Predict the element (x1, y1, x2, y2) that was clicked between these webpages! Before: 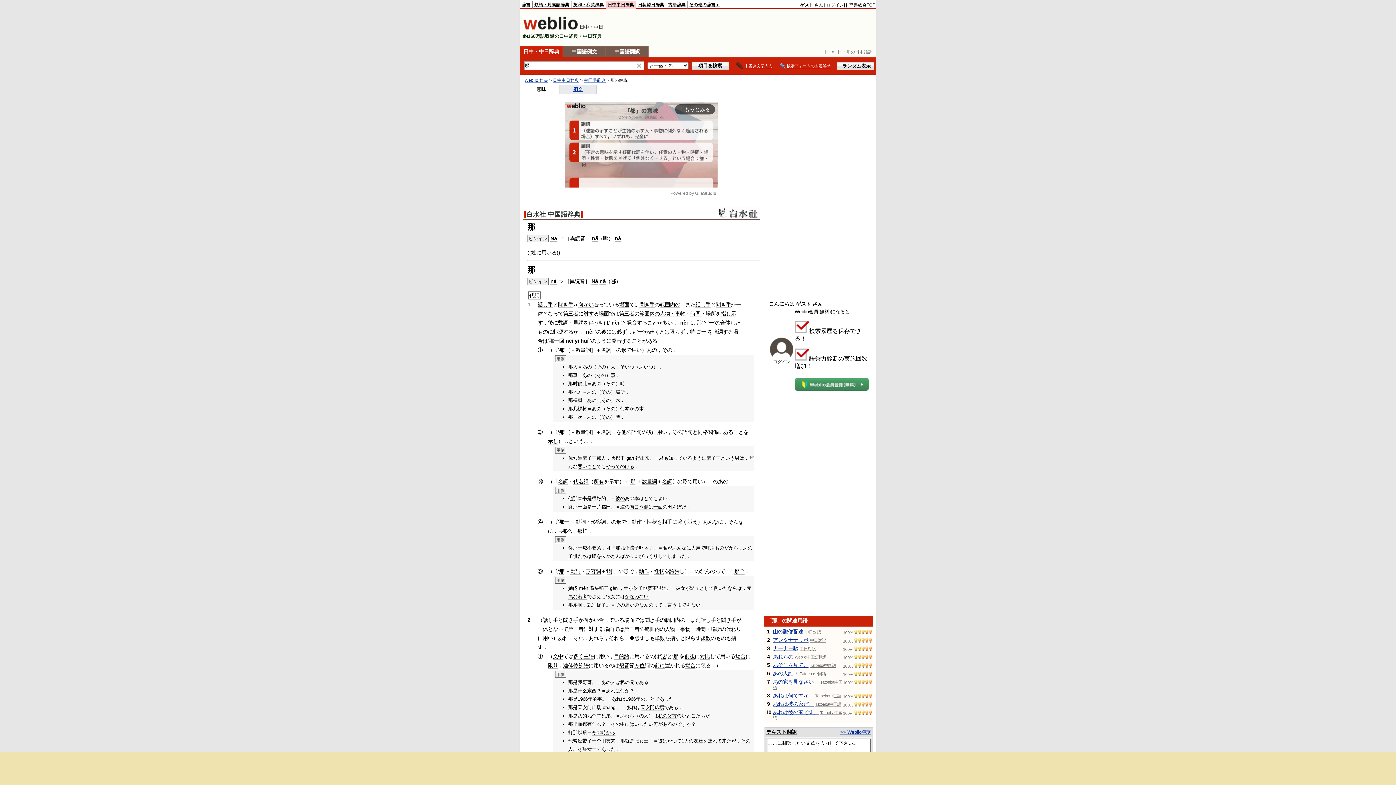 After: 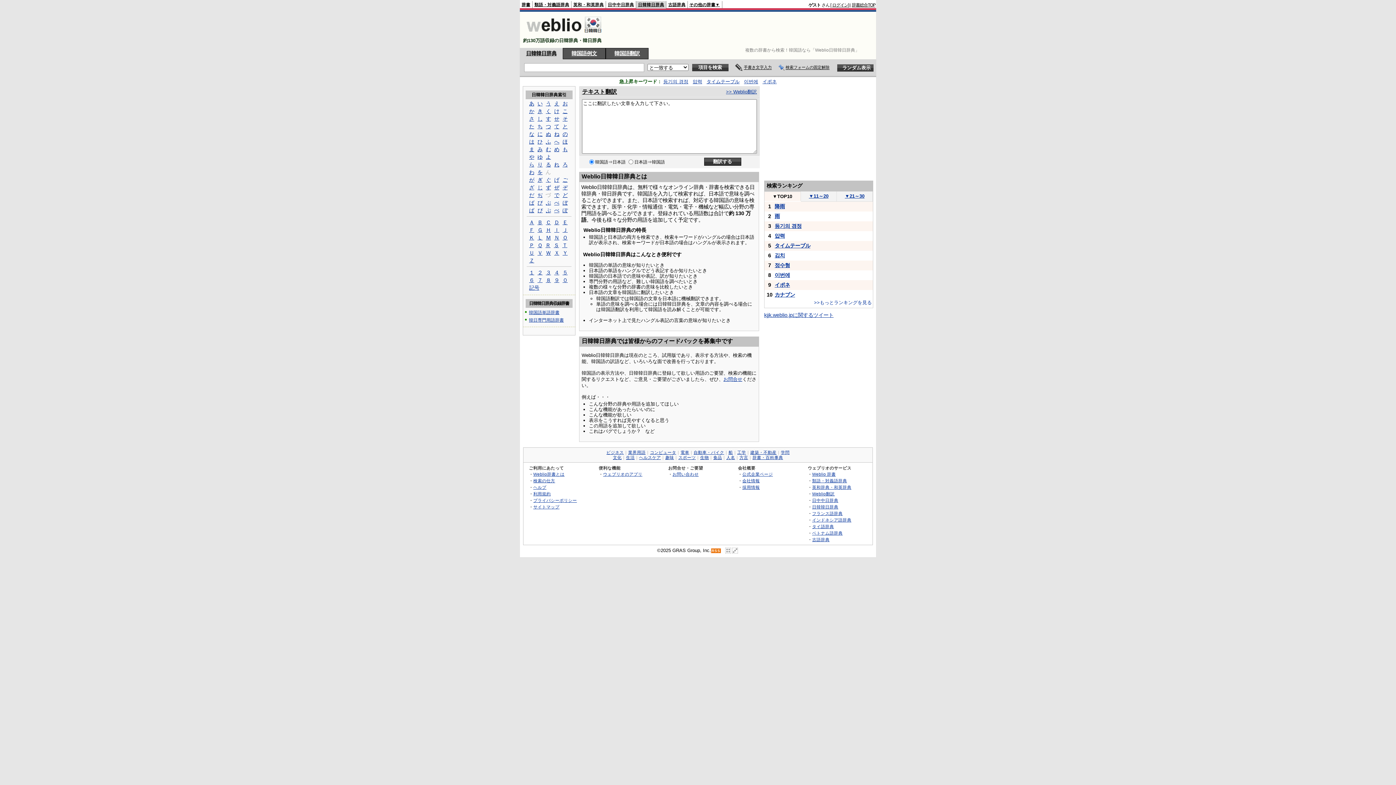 Action: bbox: (638, 2, 664, 6) label: 日韓韓日辞典